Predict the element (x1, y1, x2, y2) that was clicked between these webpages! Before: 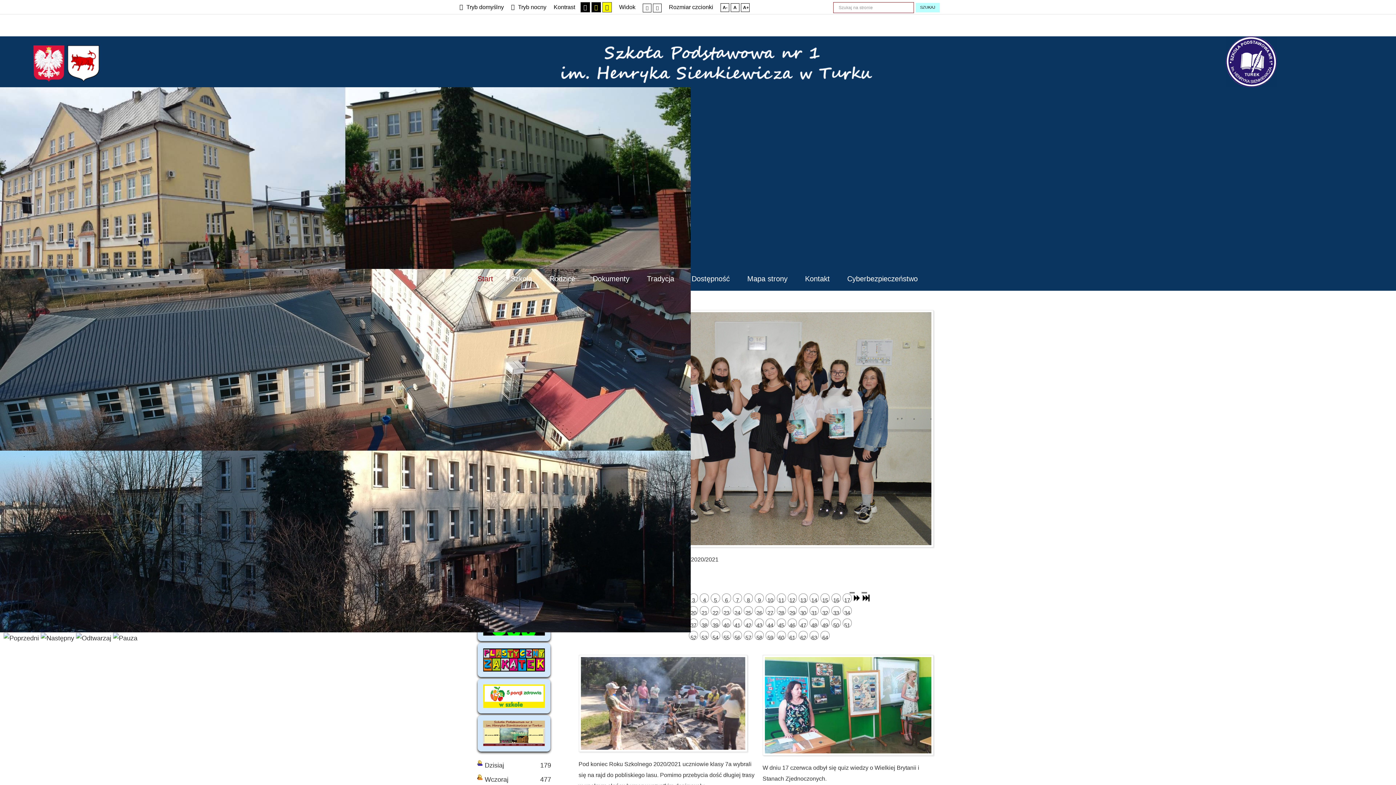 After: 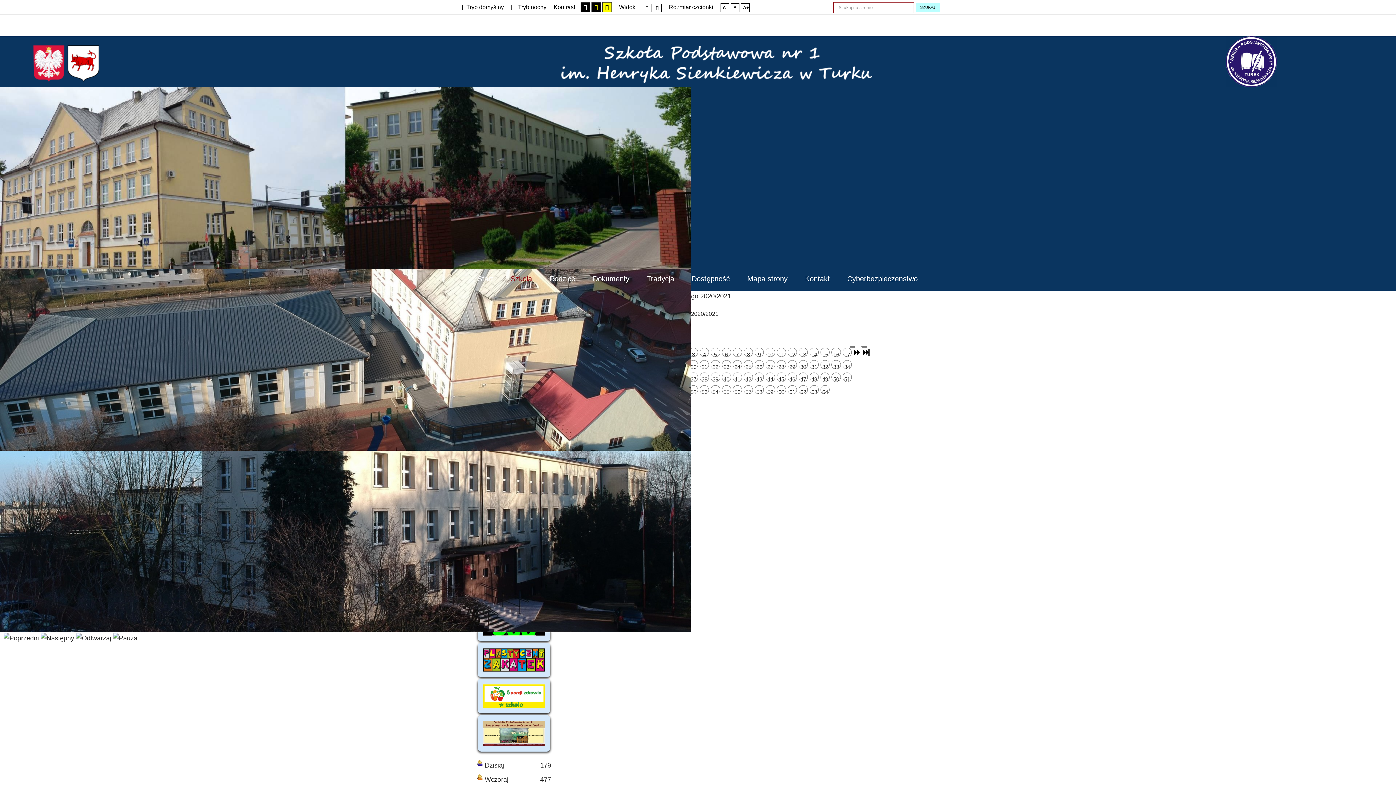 Action: bbox: (578, 424, 933, 432)